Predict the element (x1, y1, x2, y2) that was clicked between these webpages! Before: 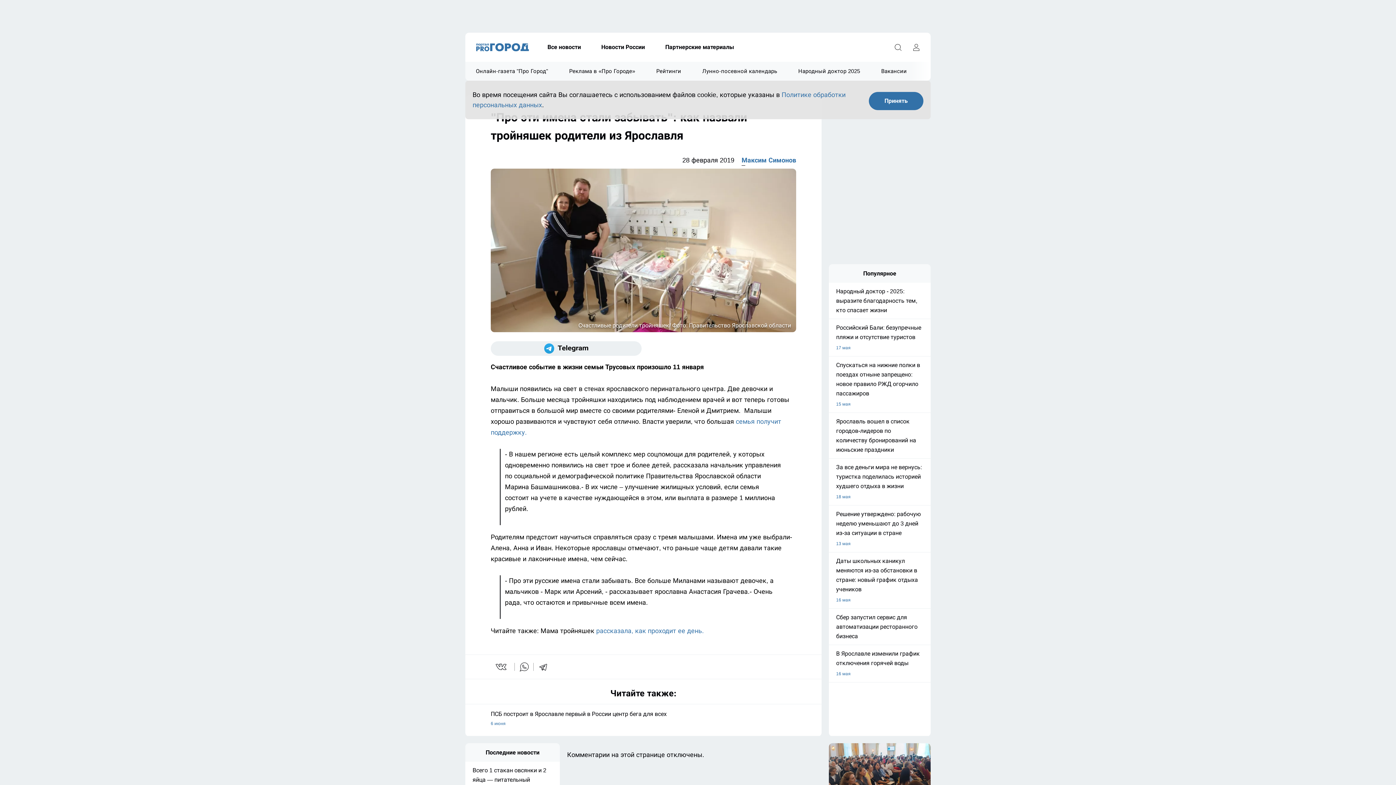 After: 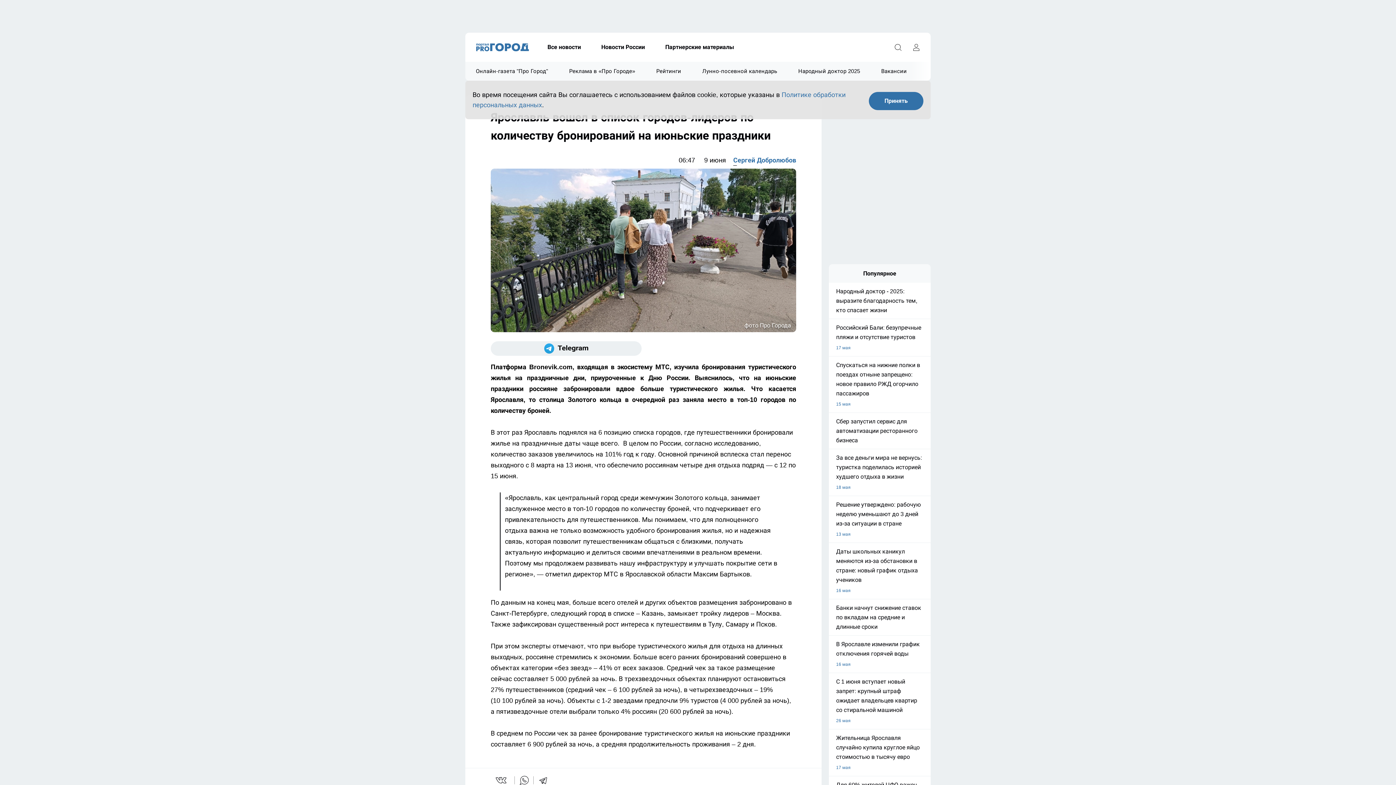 Action: bbox: (829, 417, 930, 454) label: Ярославль вошел в список городов-лидеров по количеству бронирований на июньские праздники